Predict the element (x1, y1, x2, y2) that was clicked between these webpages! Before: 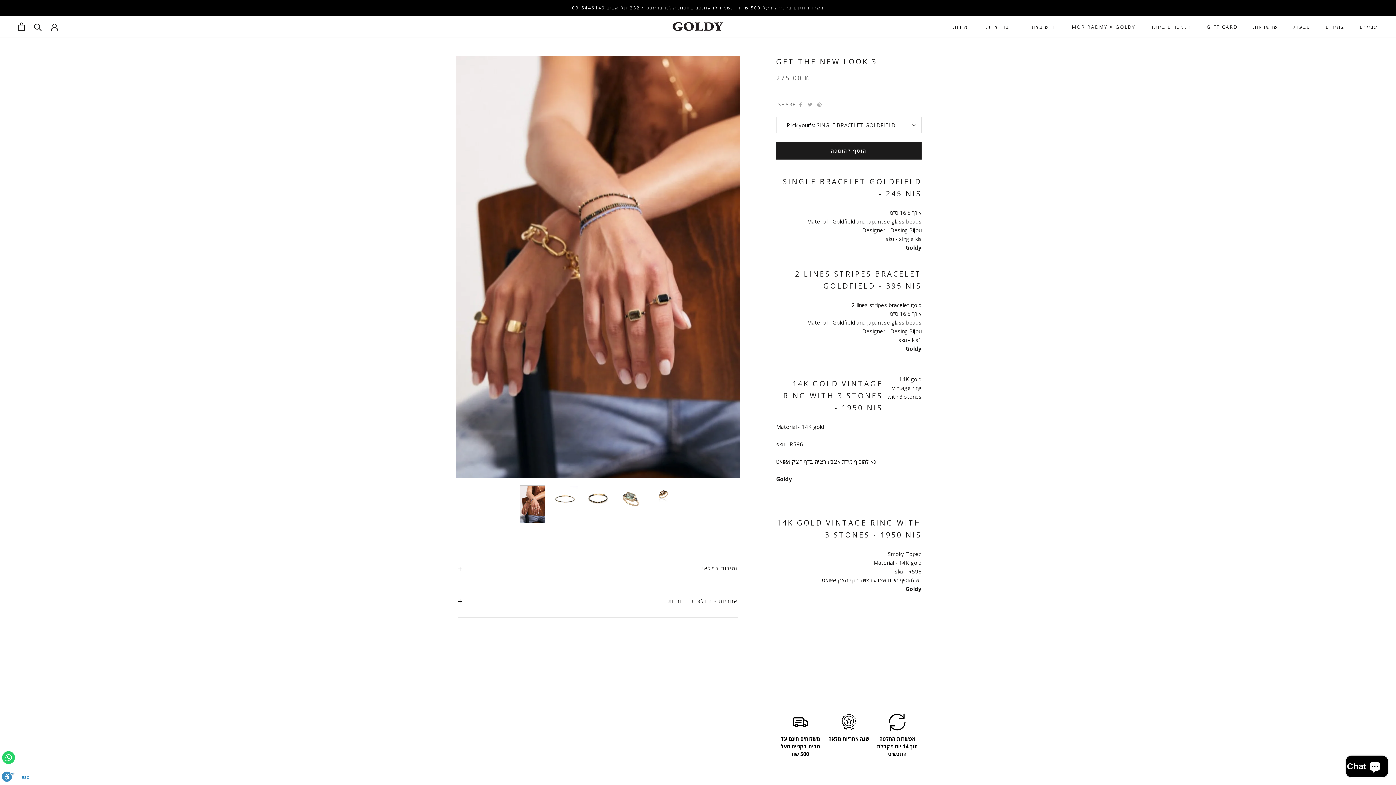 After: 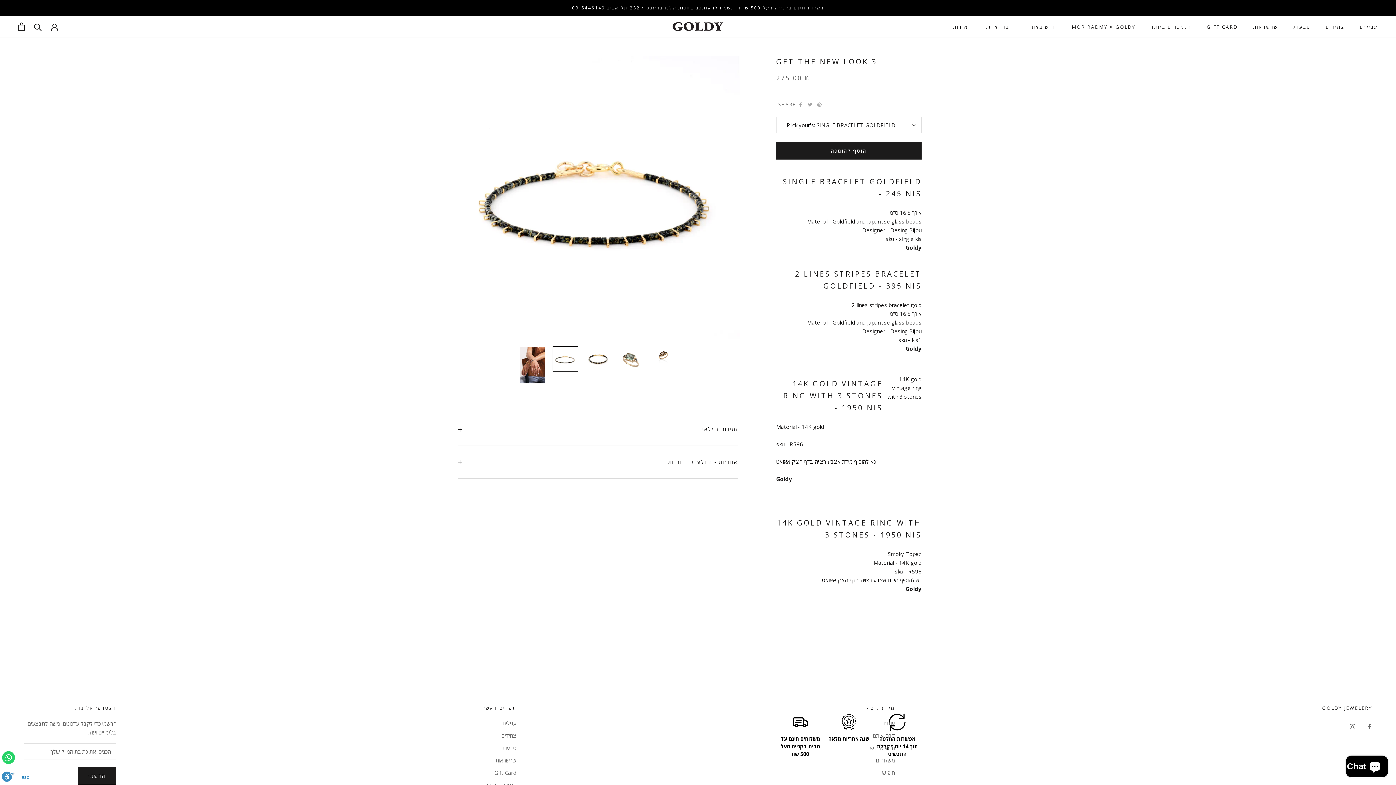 Action: bbox: (552, 485, 578, 511)